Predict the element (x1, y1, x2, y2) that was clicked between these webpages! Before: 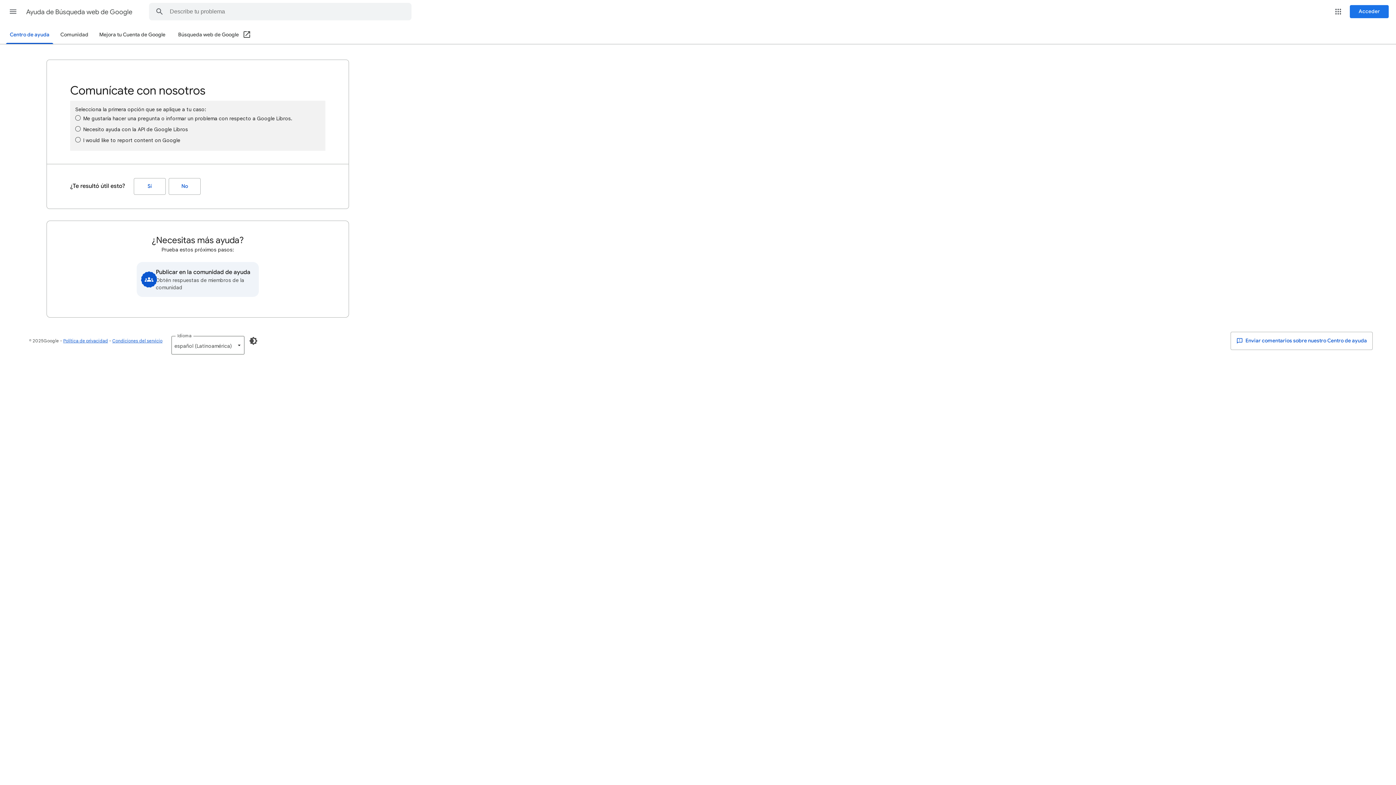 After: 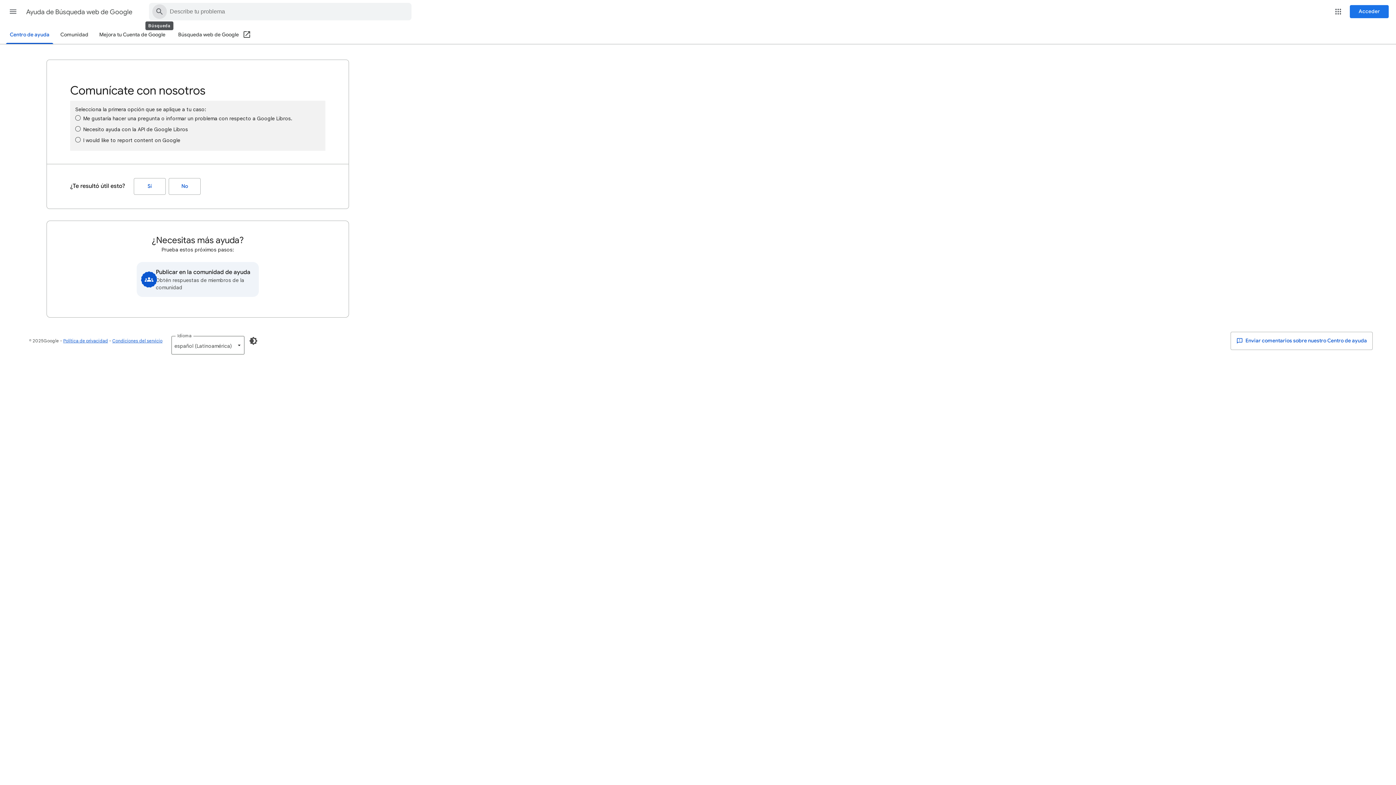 Action: bbox: (149, 3, 169, 20) label: Buscar en el Centro de asistencia